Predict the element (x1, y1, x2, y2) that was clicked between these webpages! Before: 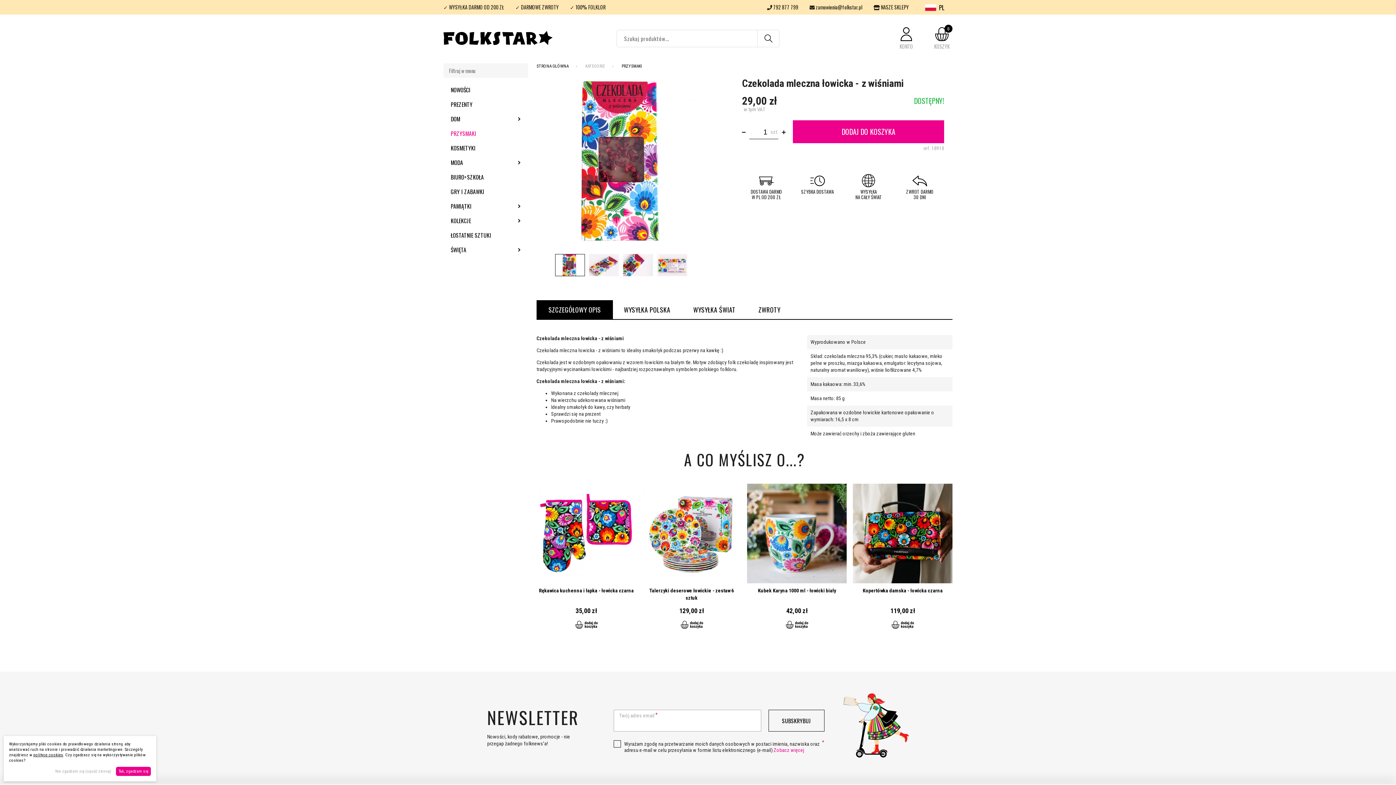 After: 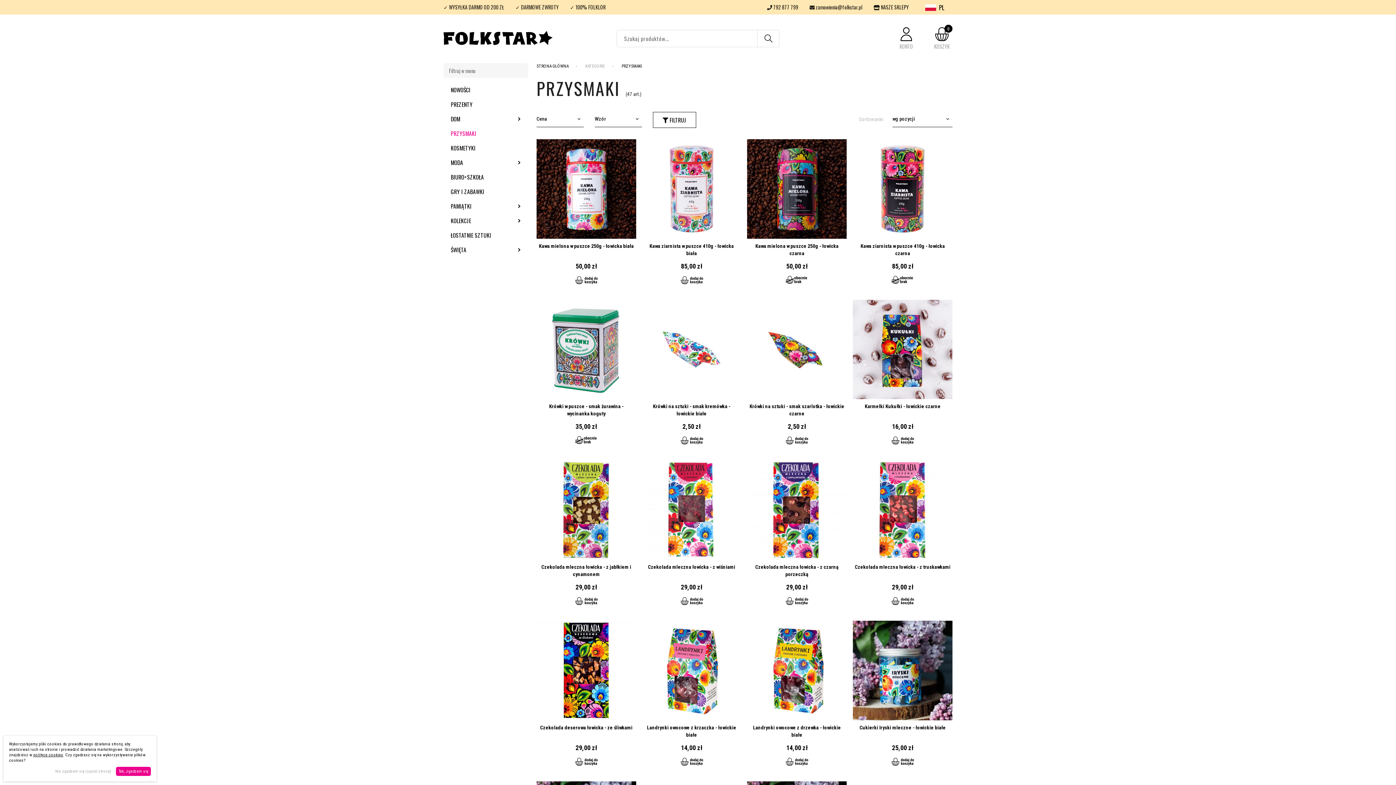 Action: bbox: (621, 64, 642, 68) label: PRZYSMAKI